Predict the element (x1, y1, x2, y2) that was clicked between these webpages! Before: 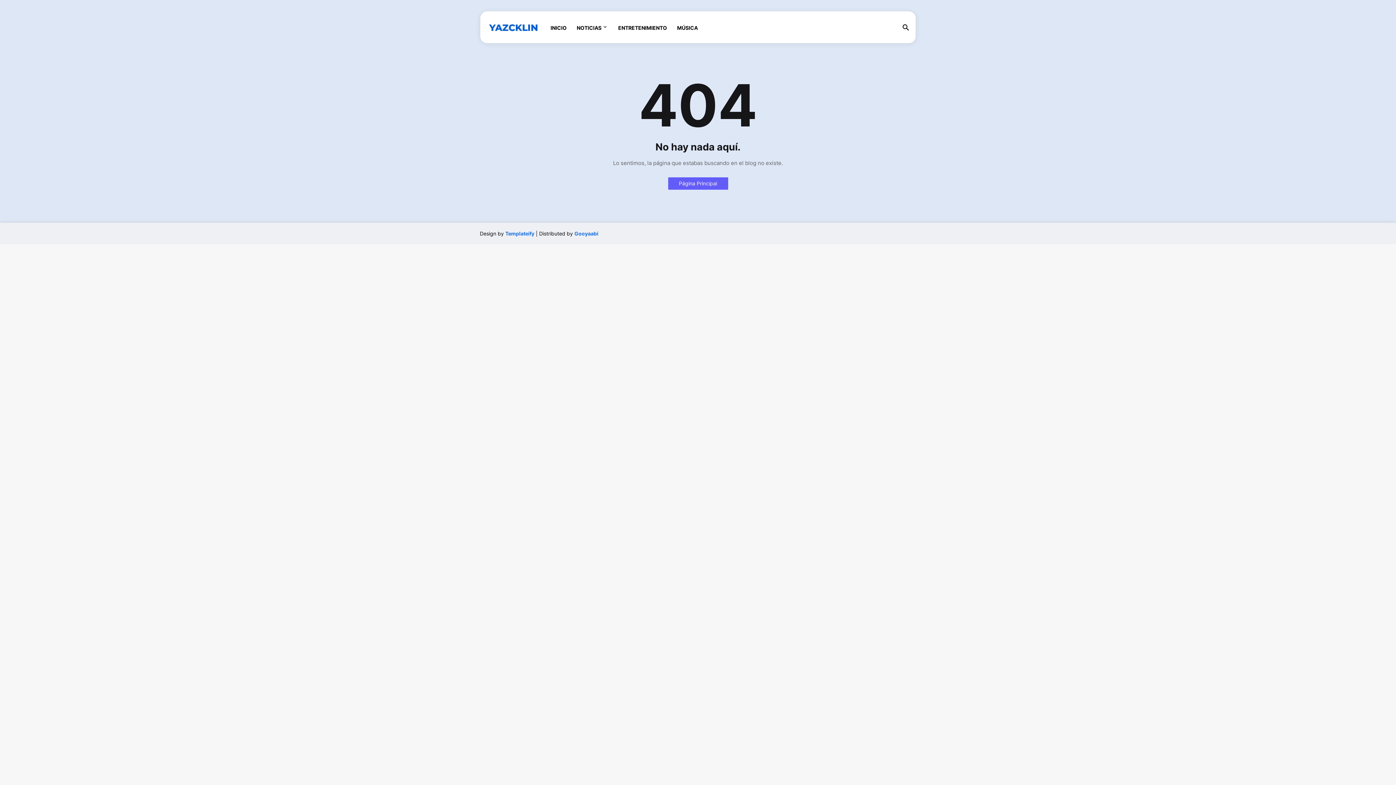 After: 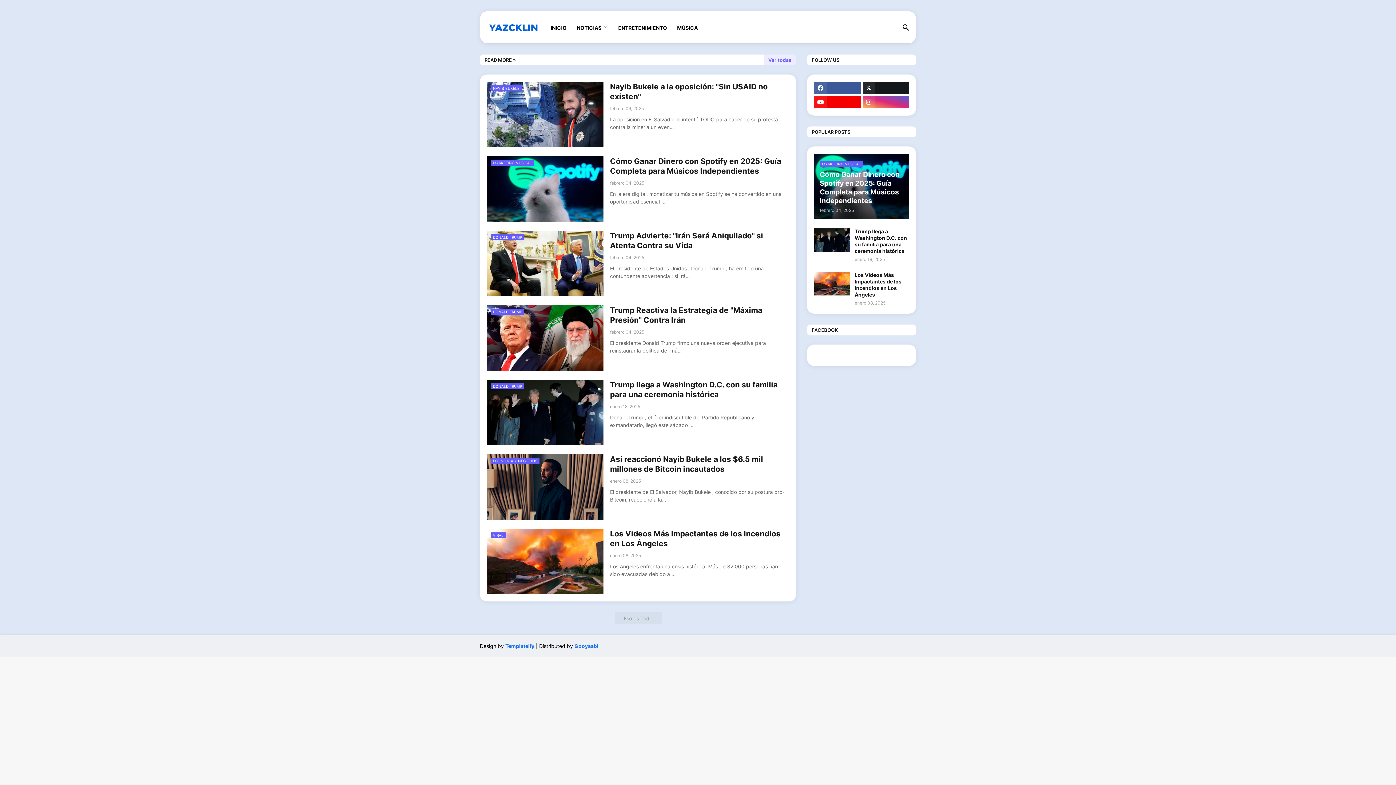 Action: bbox: (487, 20, 540, 34)